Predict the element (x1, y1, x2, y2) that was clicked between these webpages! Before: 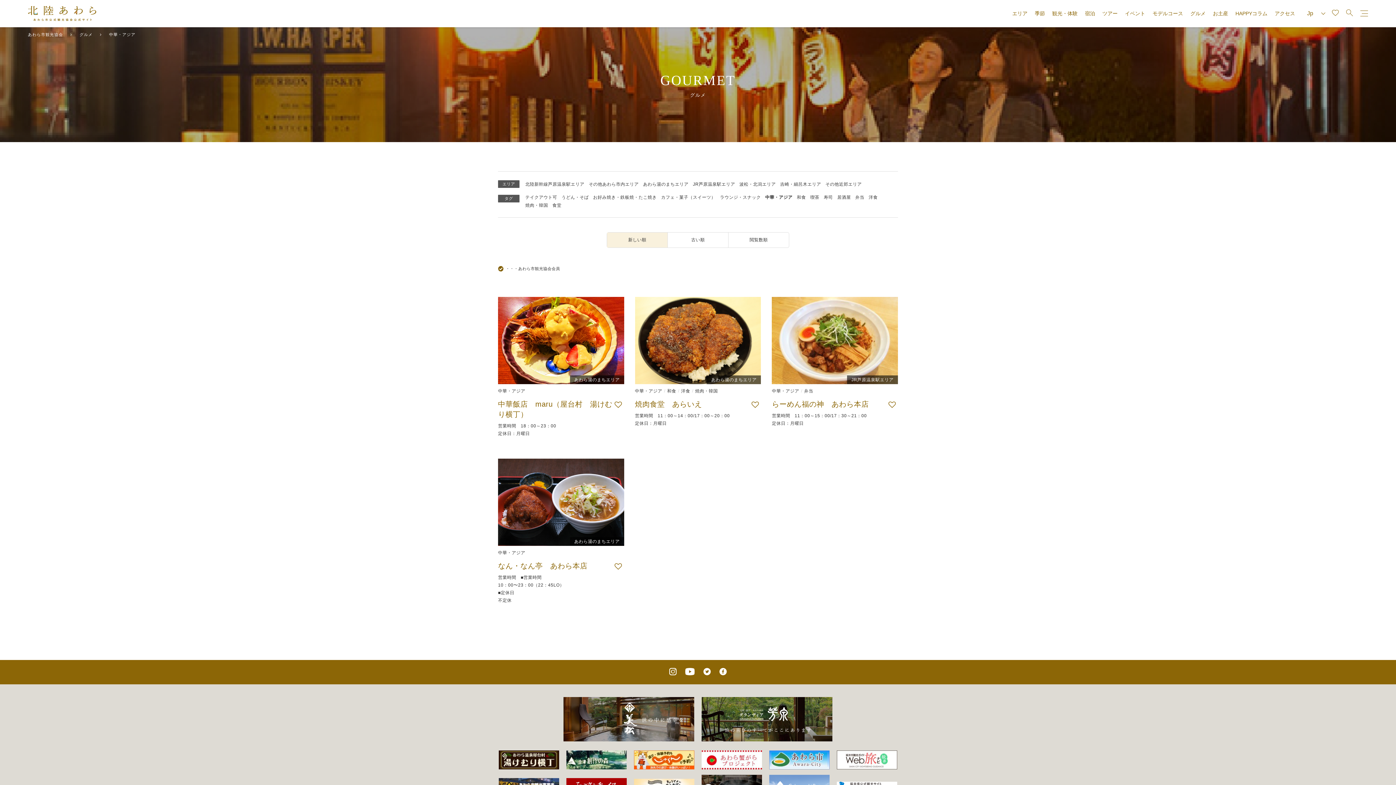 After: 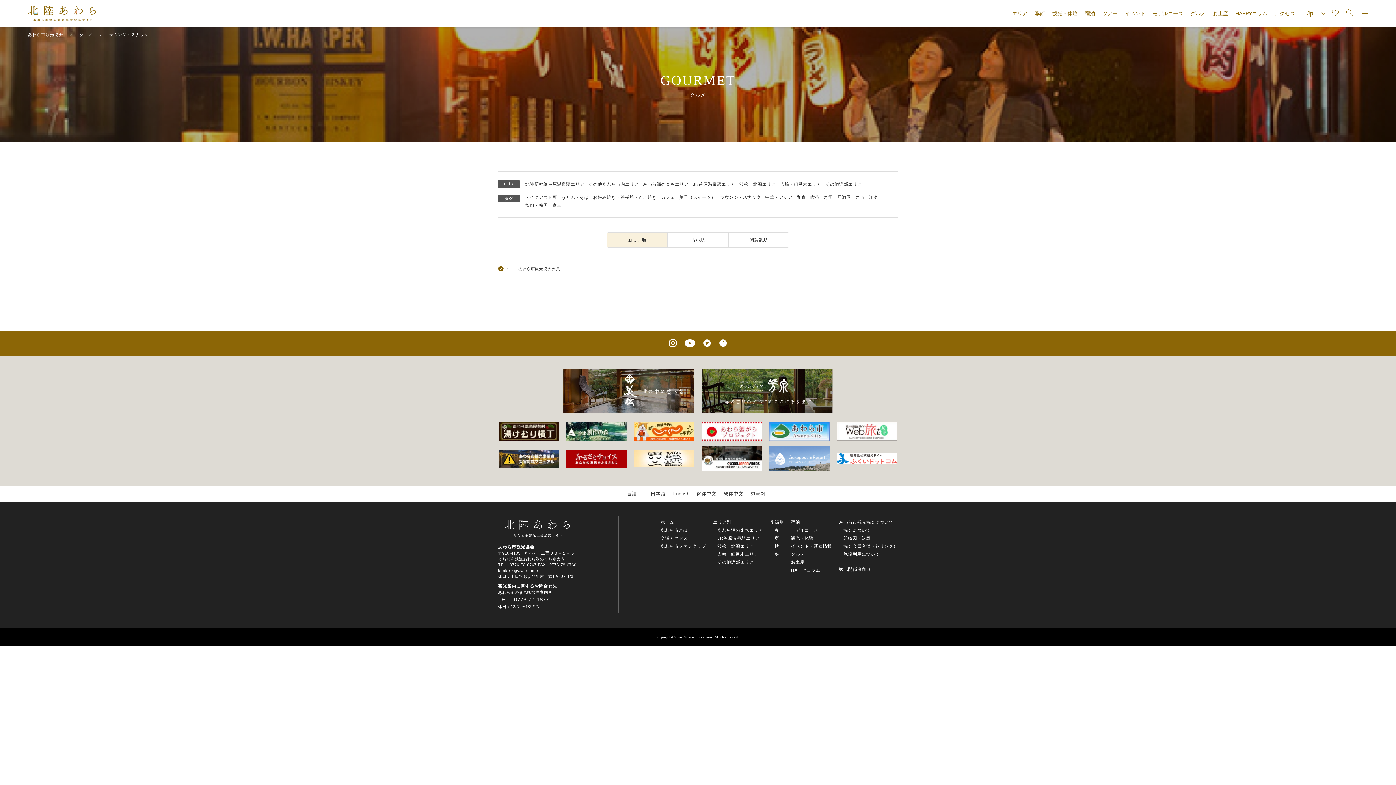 Action: bbox: (720, 194, 761, 200) label: ラウンジ・スナック